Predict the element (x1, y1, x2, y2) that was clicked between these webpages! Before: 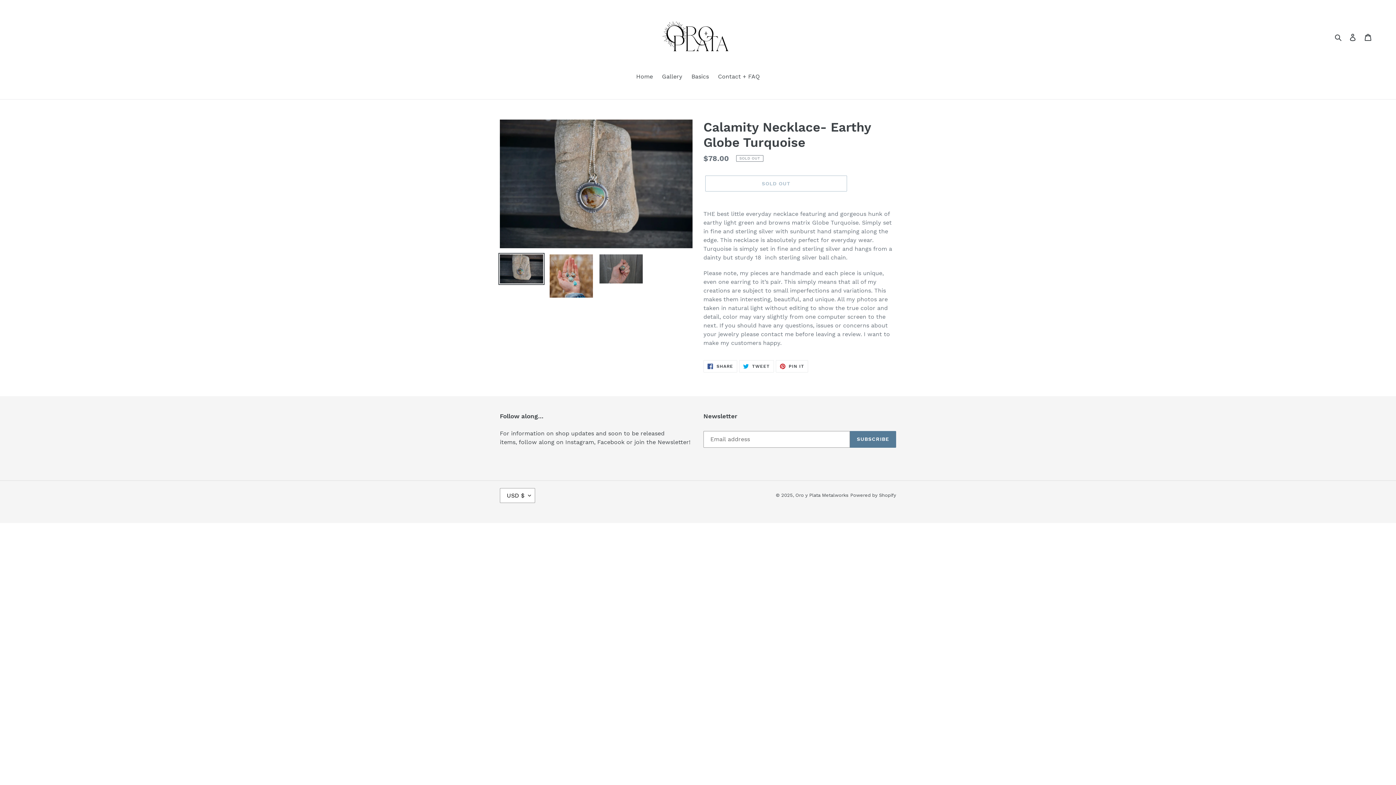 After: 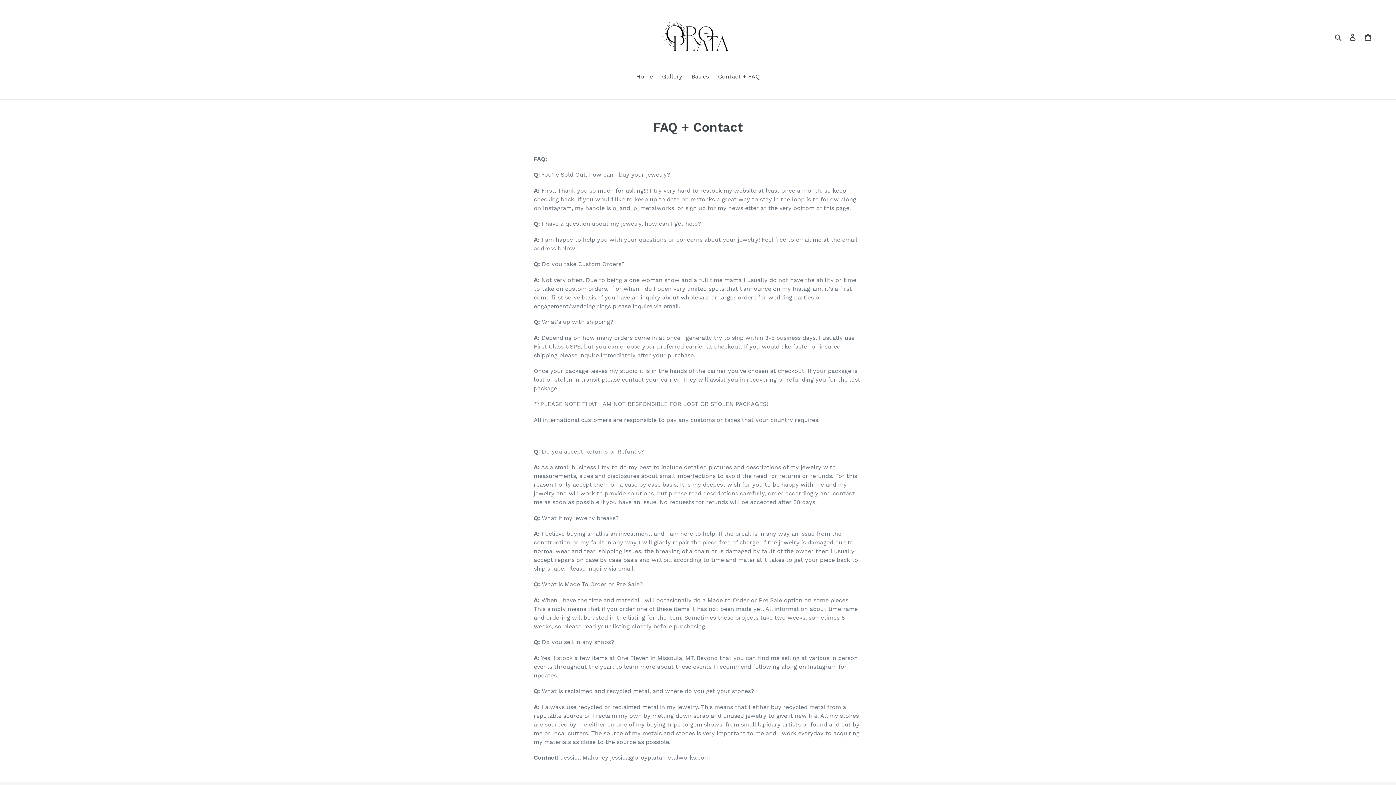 Action: label: Contact + FAQ bbox: (714, 72, 763, 82)